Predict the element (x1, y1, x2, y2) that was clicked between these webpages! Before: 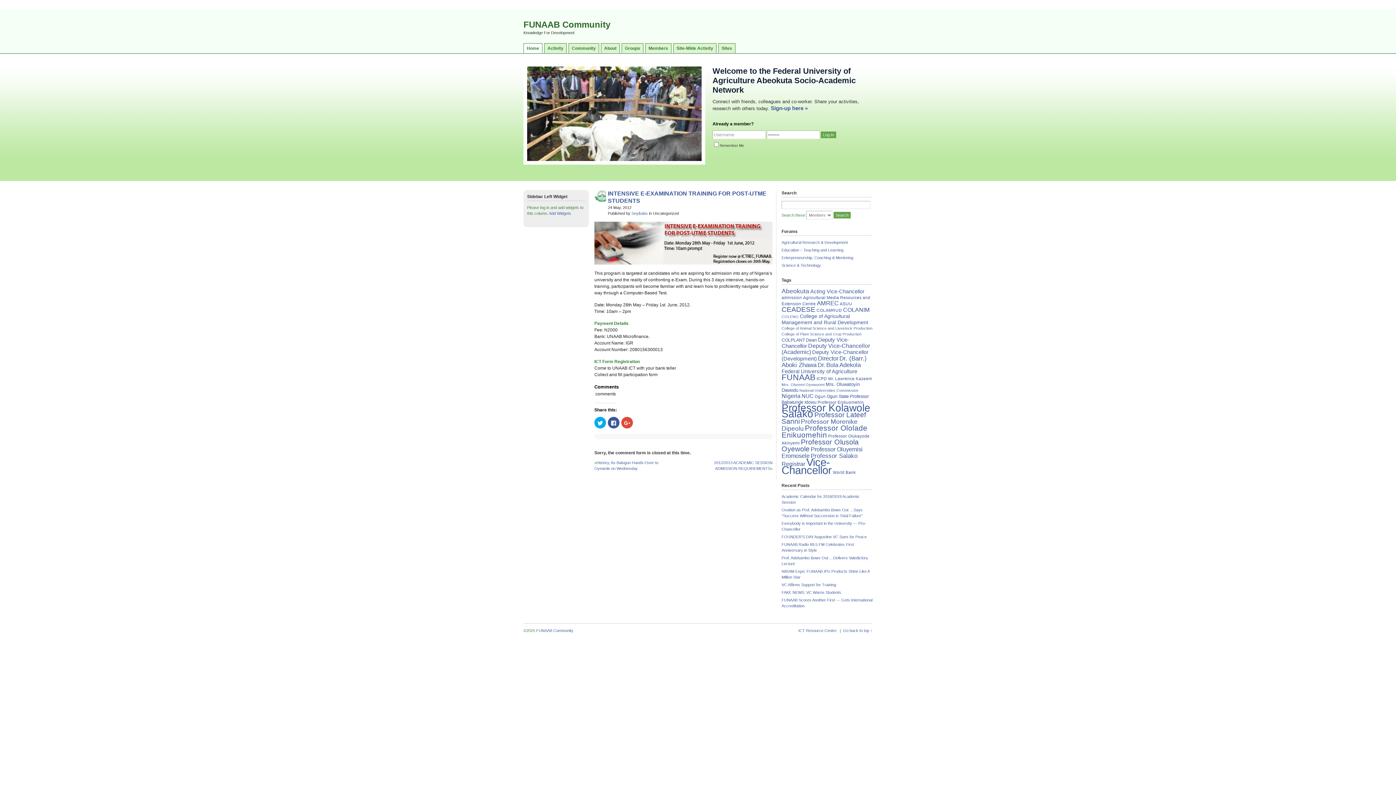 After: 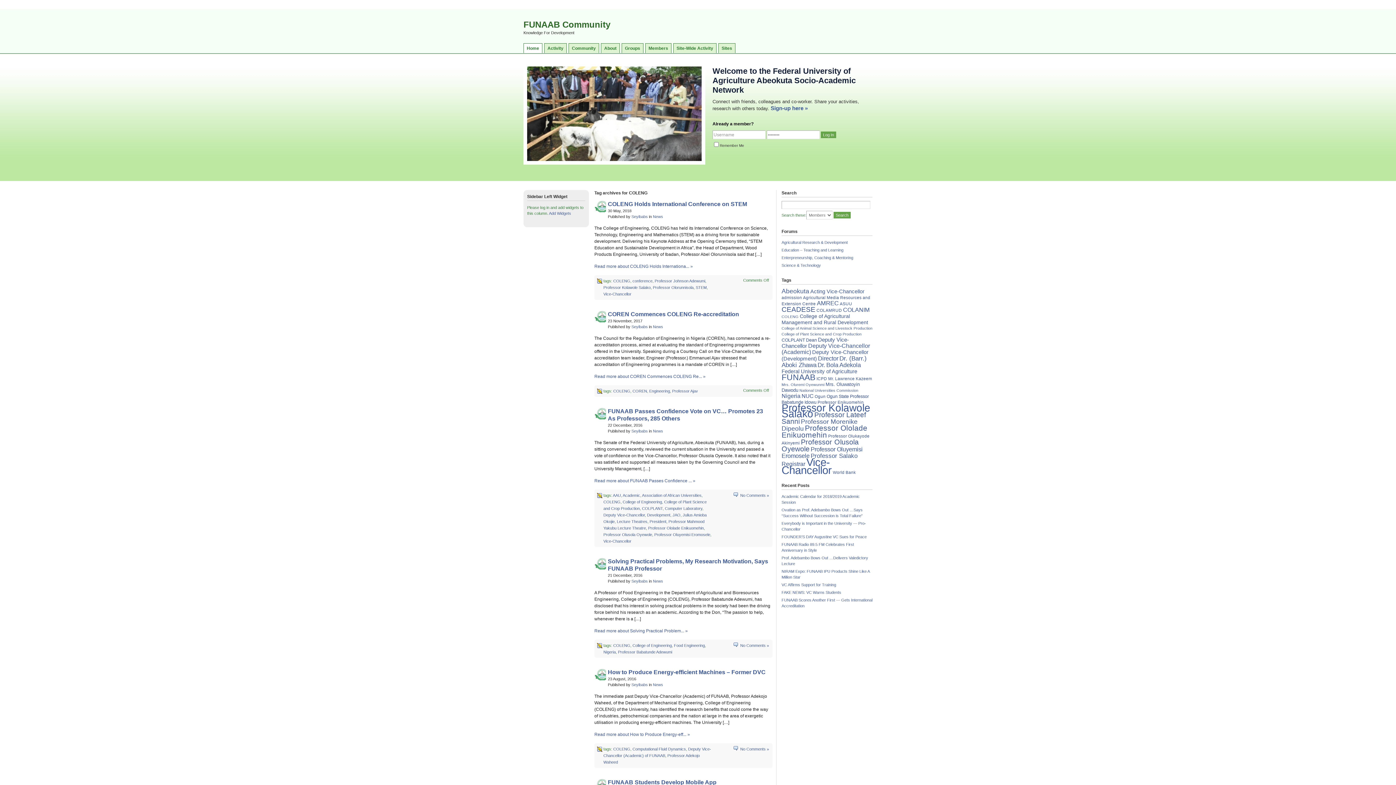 Action: label: COLENG bbox: (781, 314, 798, 318)